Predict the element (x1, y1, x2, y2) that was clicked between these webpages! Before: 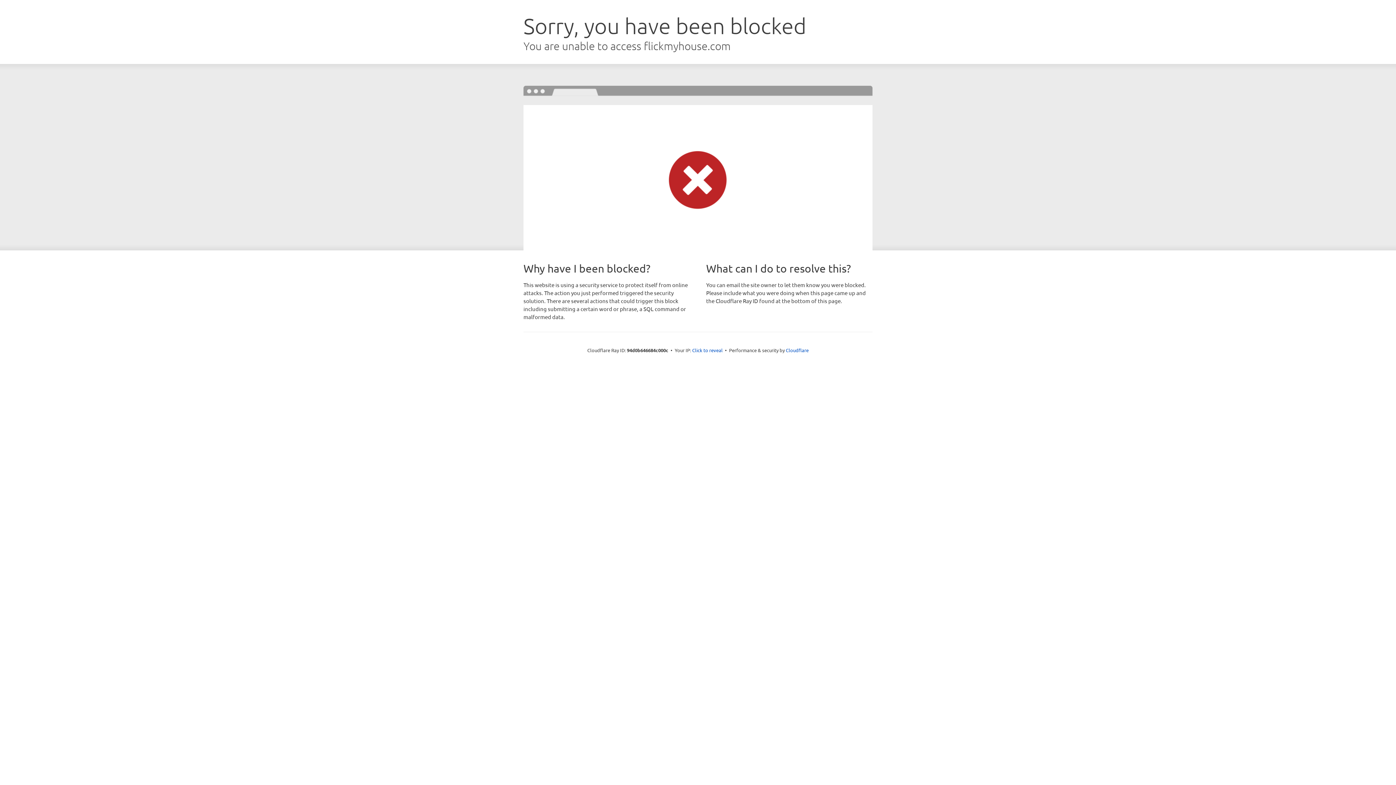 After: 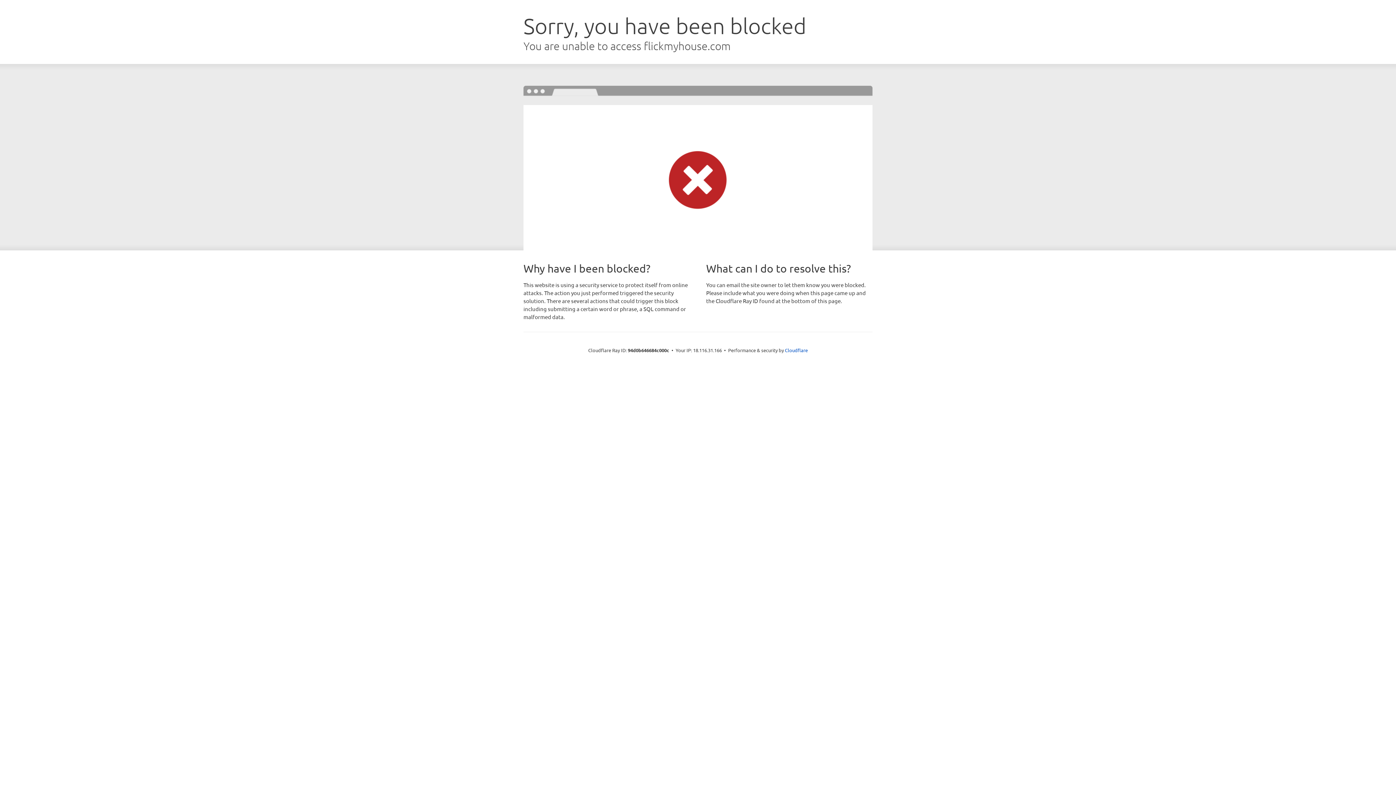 Action: label: Click to reveal bbox: (692, 346, 722, 353)